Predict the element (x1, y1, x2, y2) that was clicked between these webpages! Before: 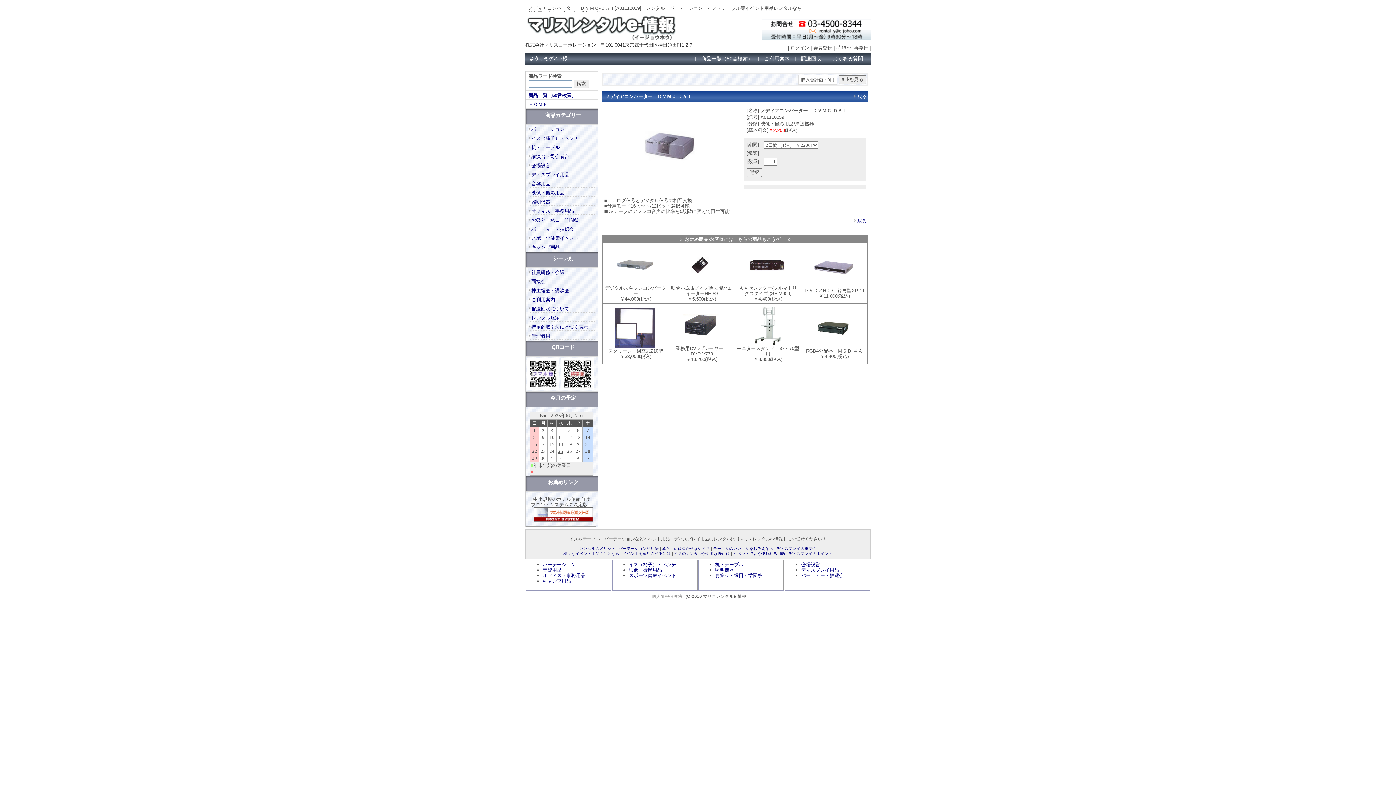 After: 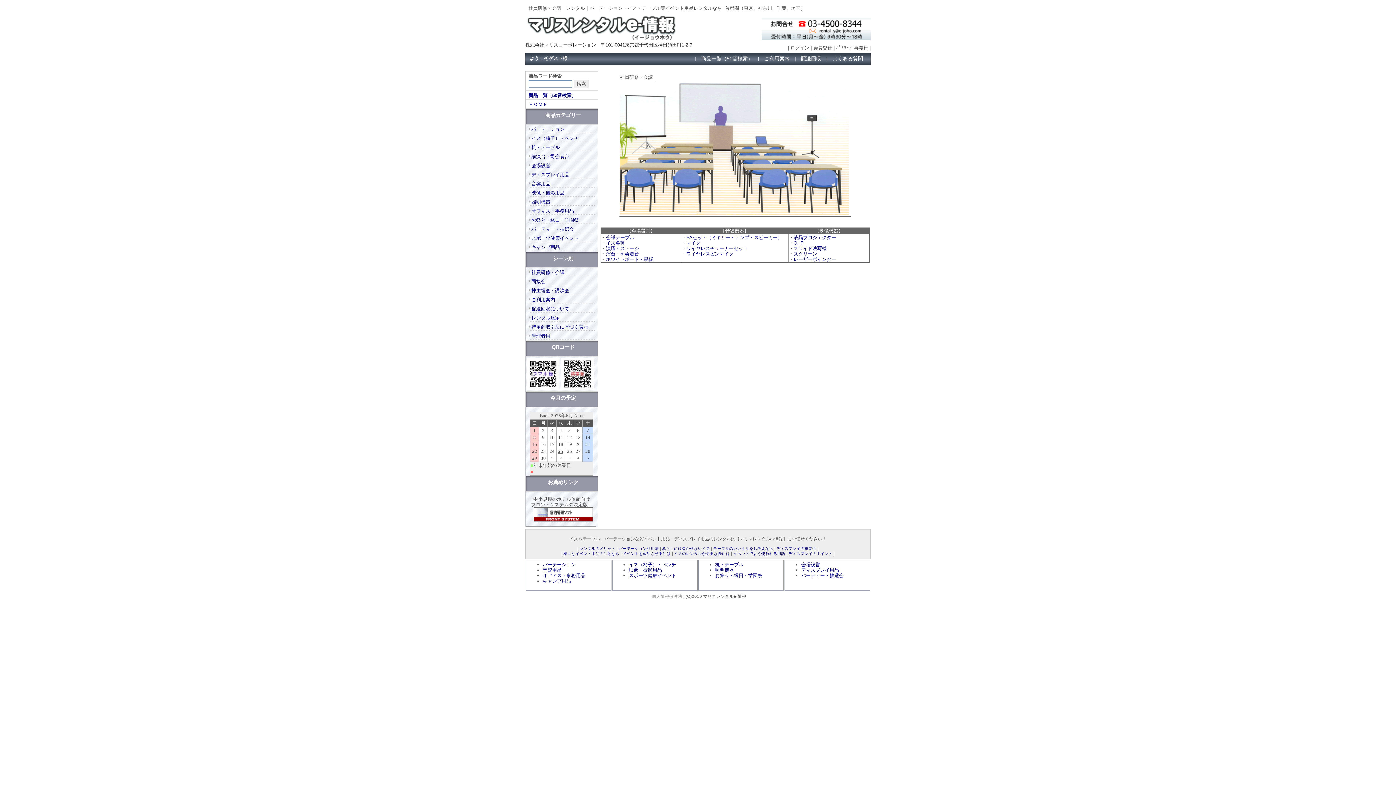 Action: bbox: (528, 268, 594, 276) label: 社員研修・会議